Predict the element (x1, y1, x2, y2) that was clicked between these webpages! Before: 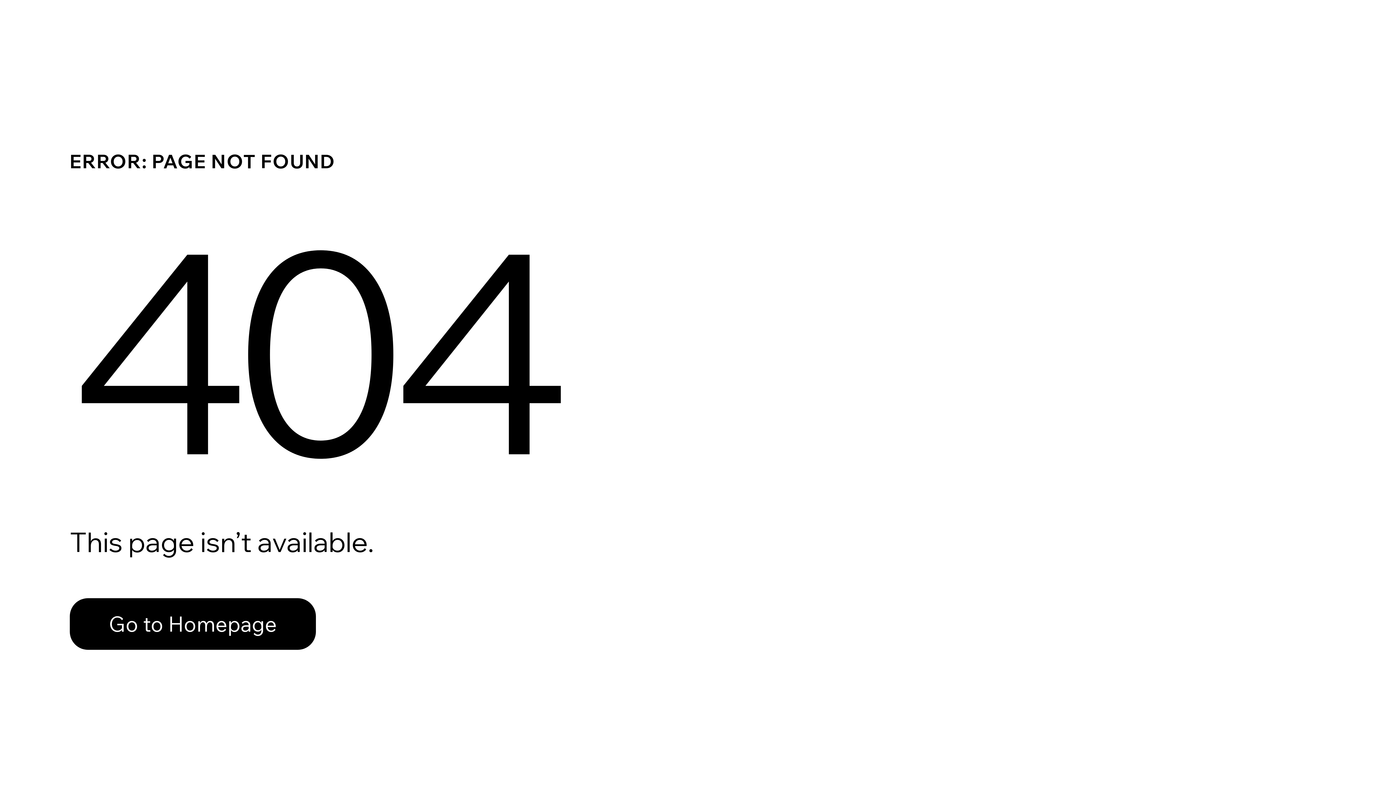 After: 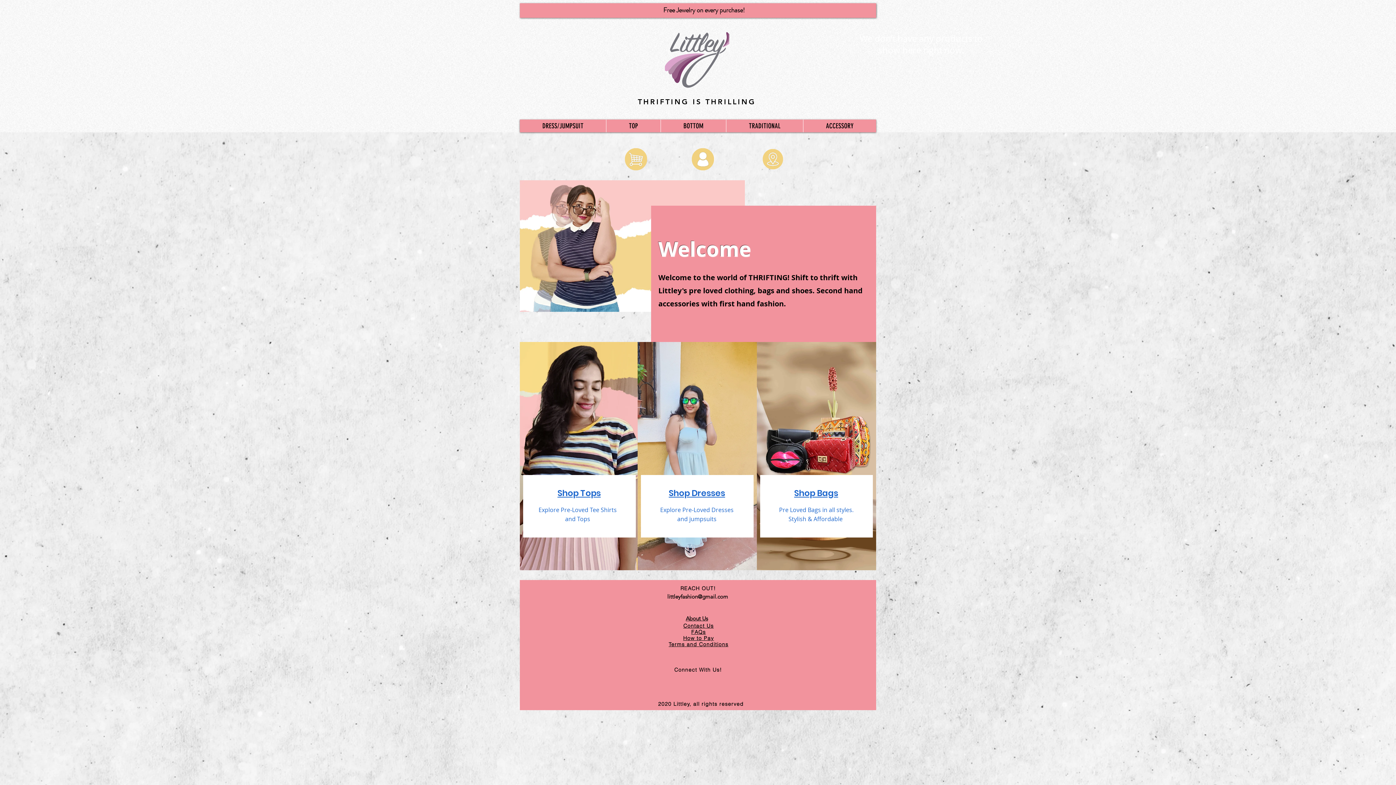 Action: bbox: (69, 598, 316, 650) label: Go to Homepage